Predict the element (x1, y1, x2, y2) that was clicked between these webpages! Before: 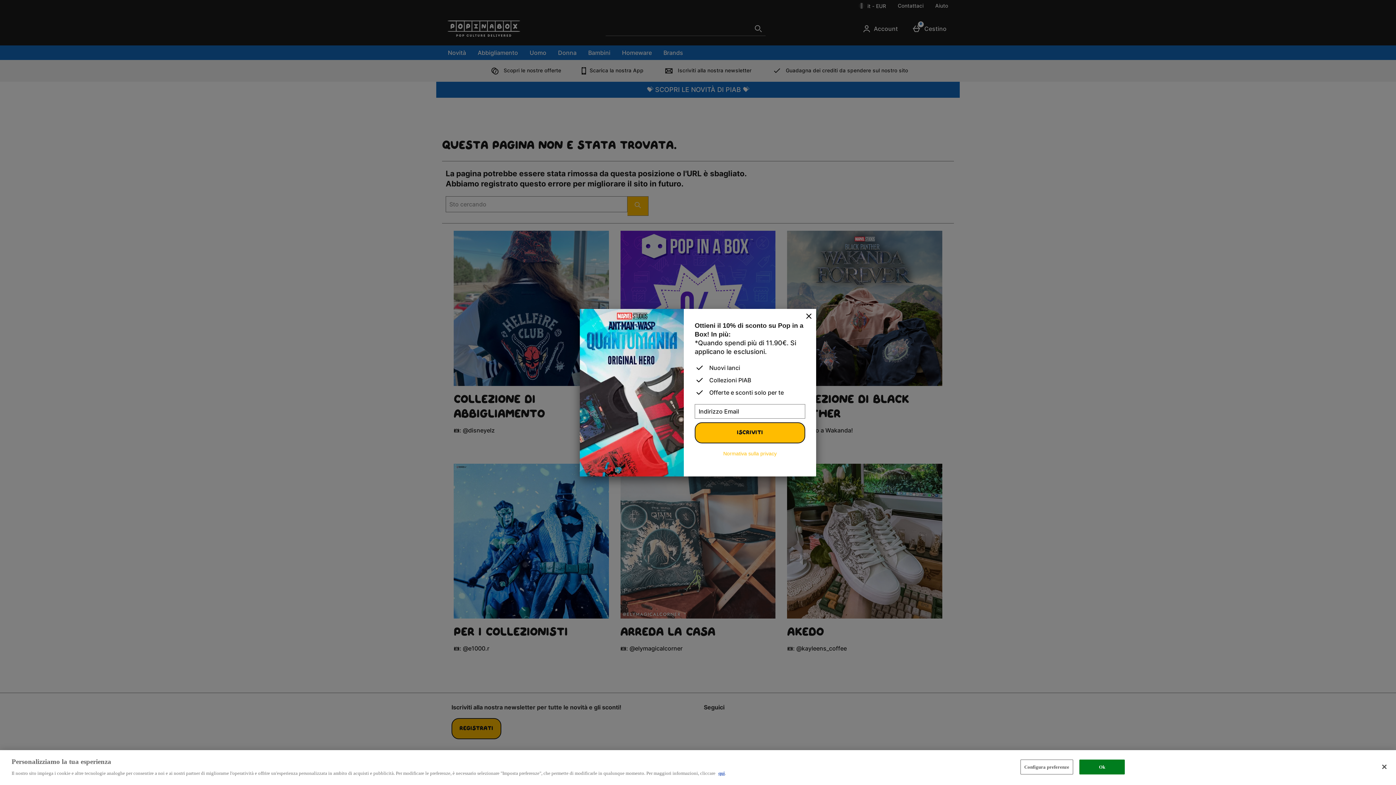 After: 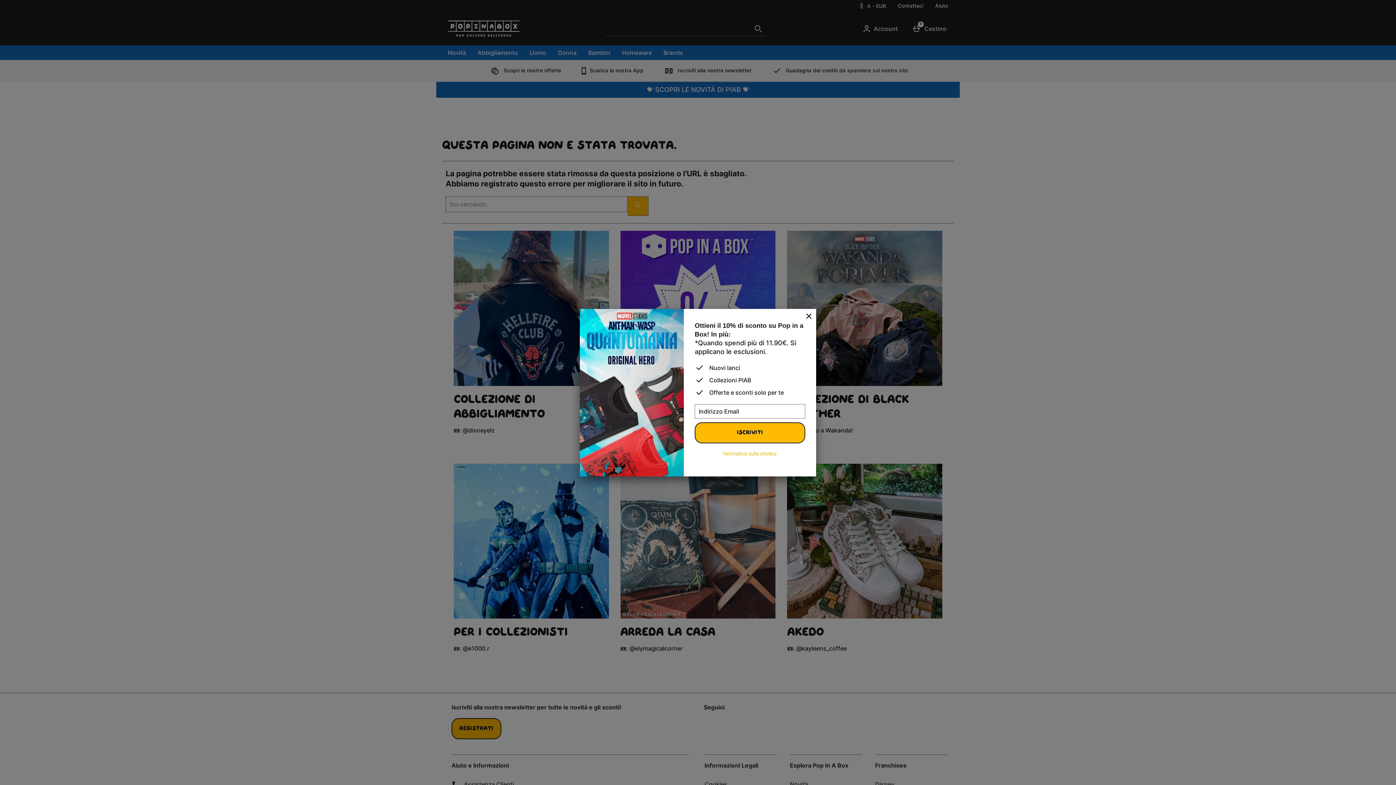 Action: label: Ok bbox: (1079, 760, 1125, 774)